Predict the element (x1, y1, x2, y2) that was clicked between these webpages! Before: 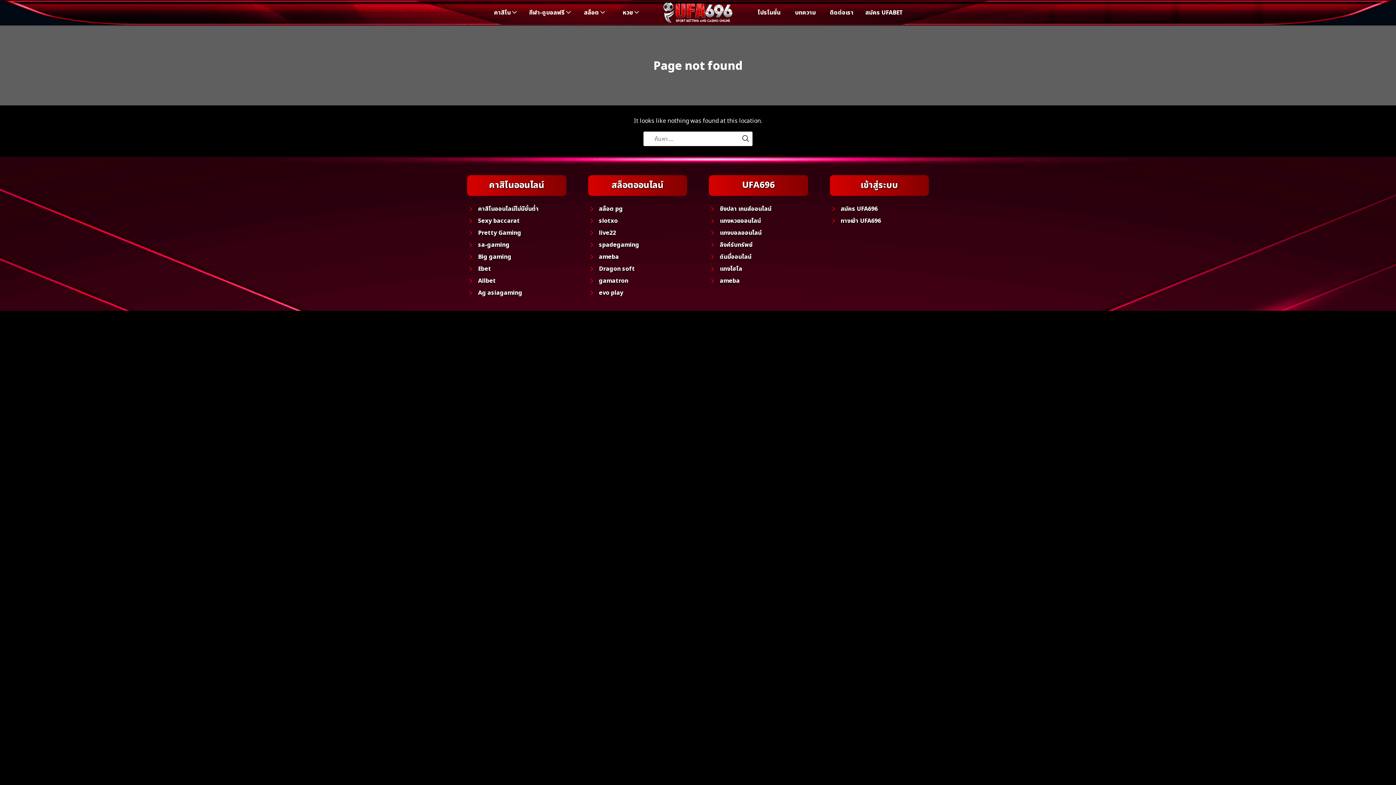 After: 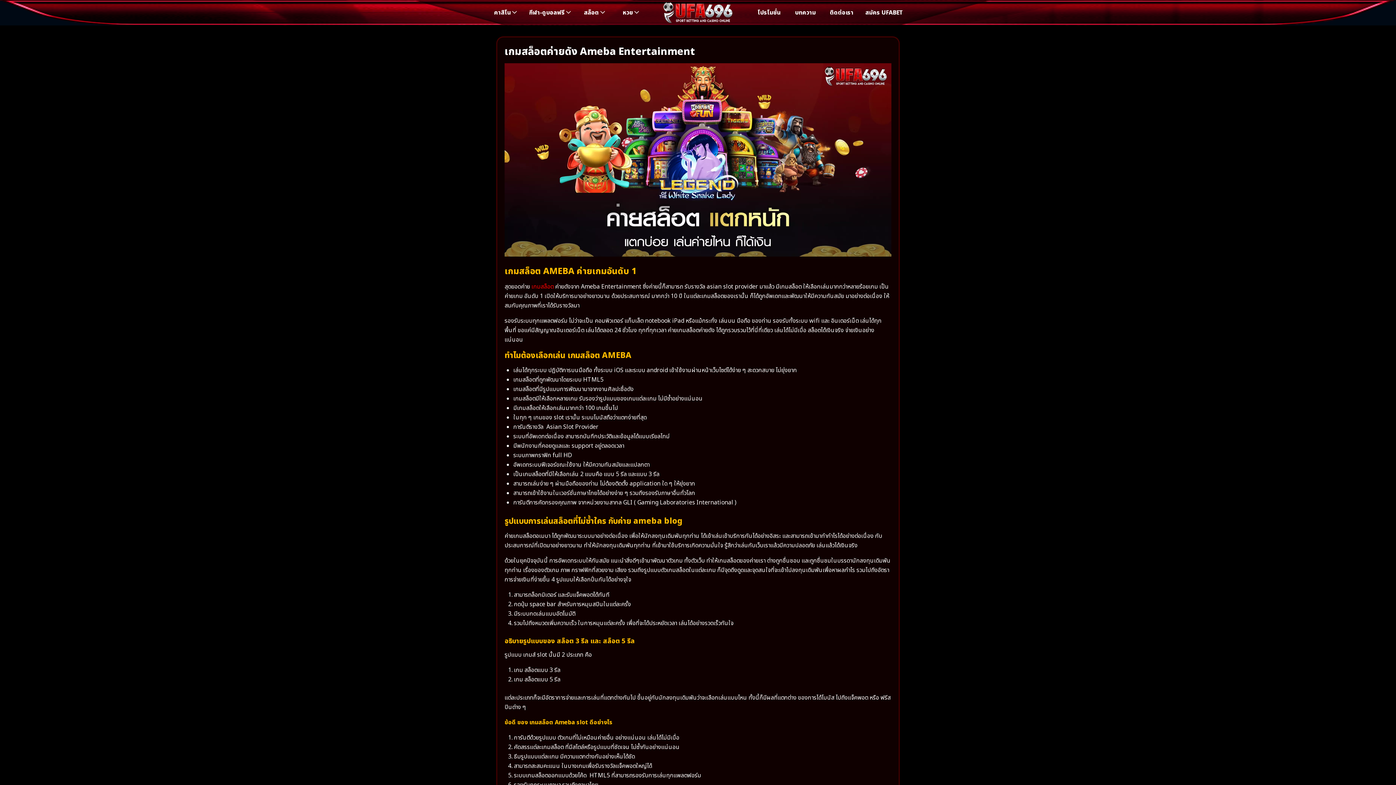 Action: bbox: (720, 276, 740, 285) label: ameba